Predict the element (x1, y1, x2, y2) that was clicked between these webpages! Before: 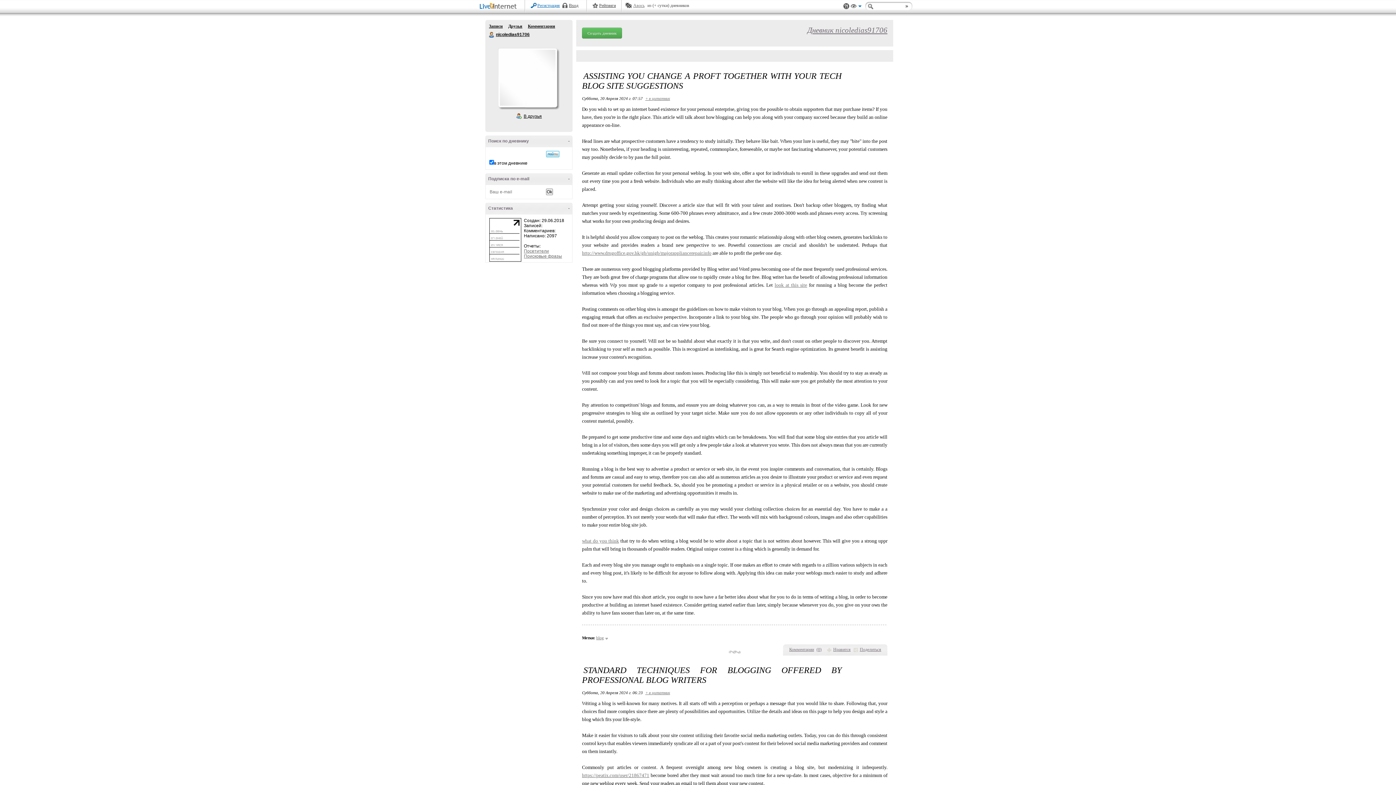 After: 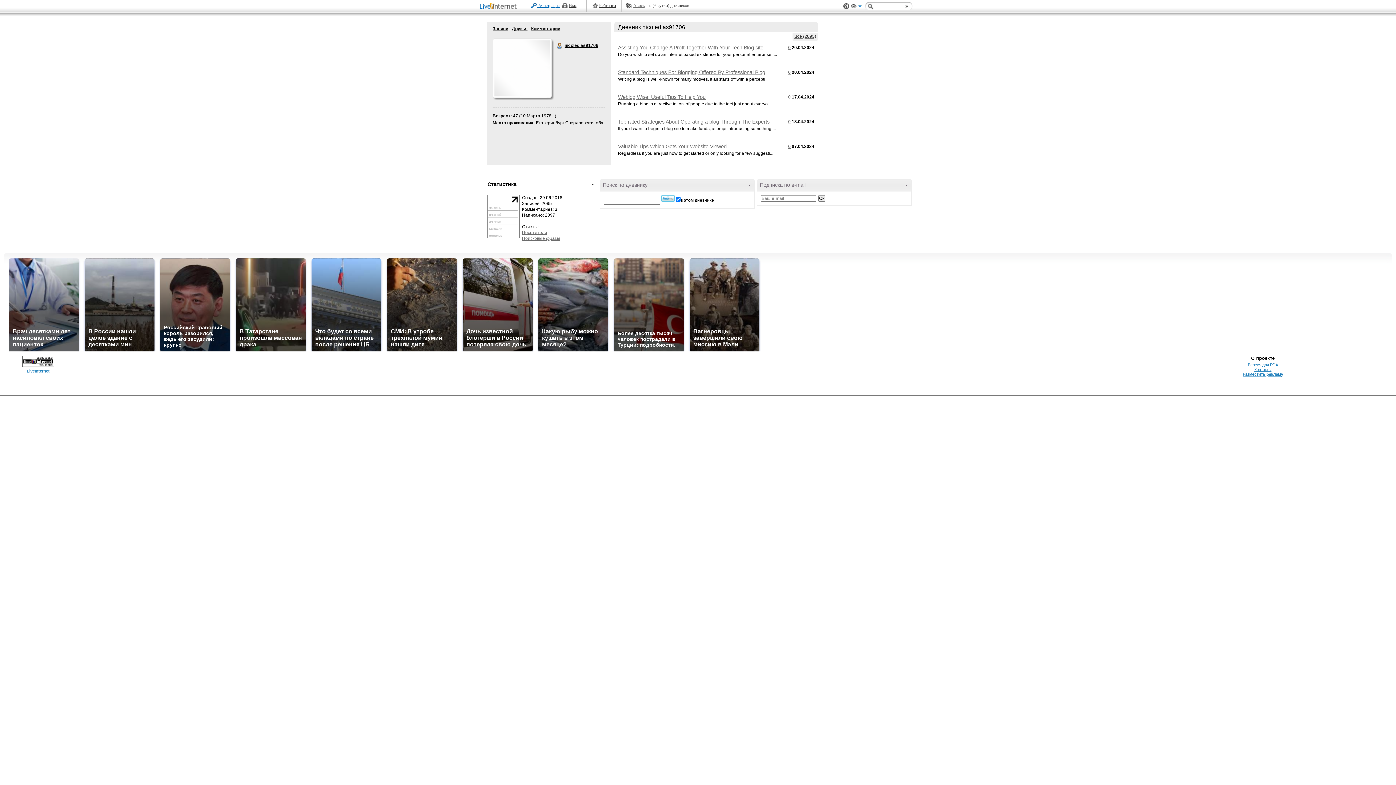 Action: bbox: (496, 32, 529, 37) label: nicoledias91706